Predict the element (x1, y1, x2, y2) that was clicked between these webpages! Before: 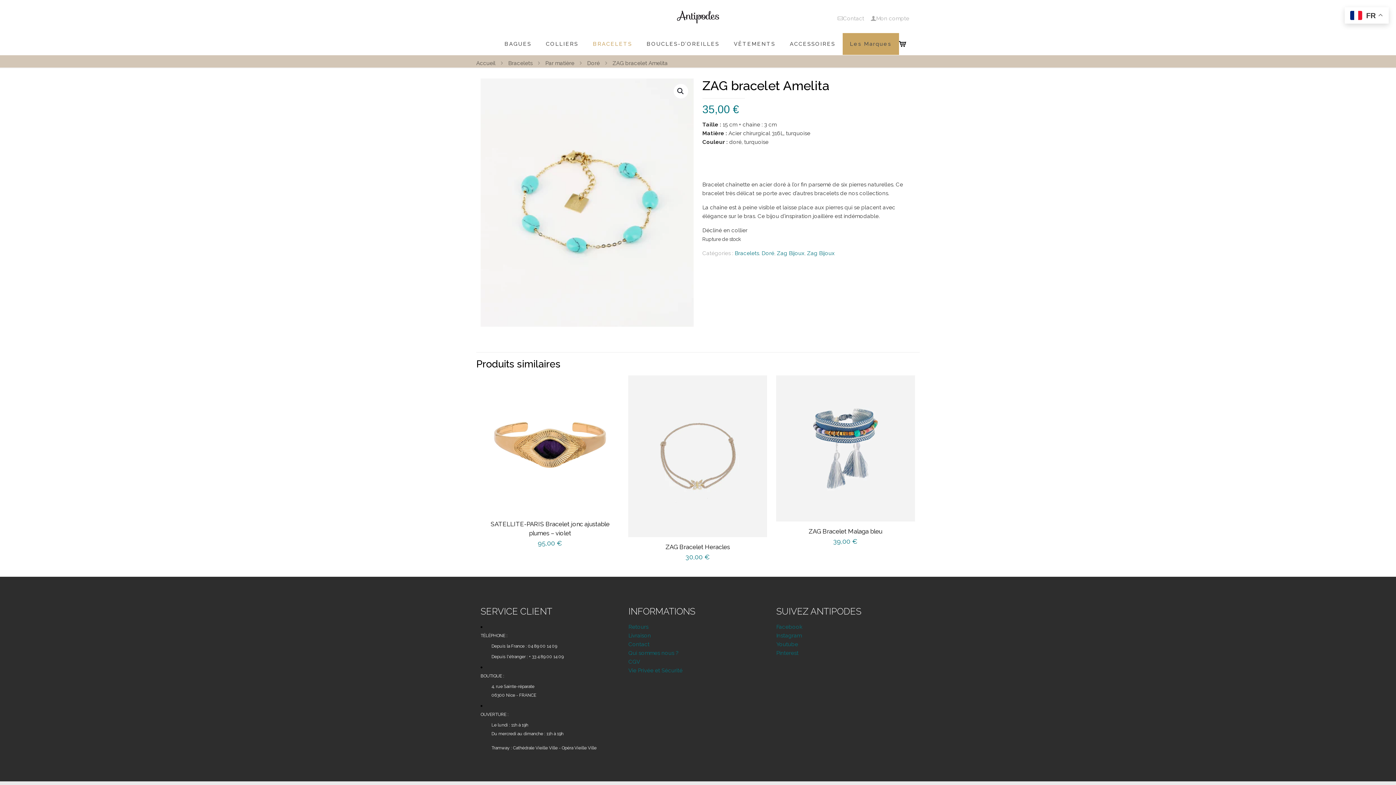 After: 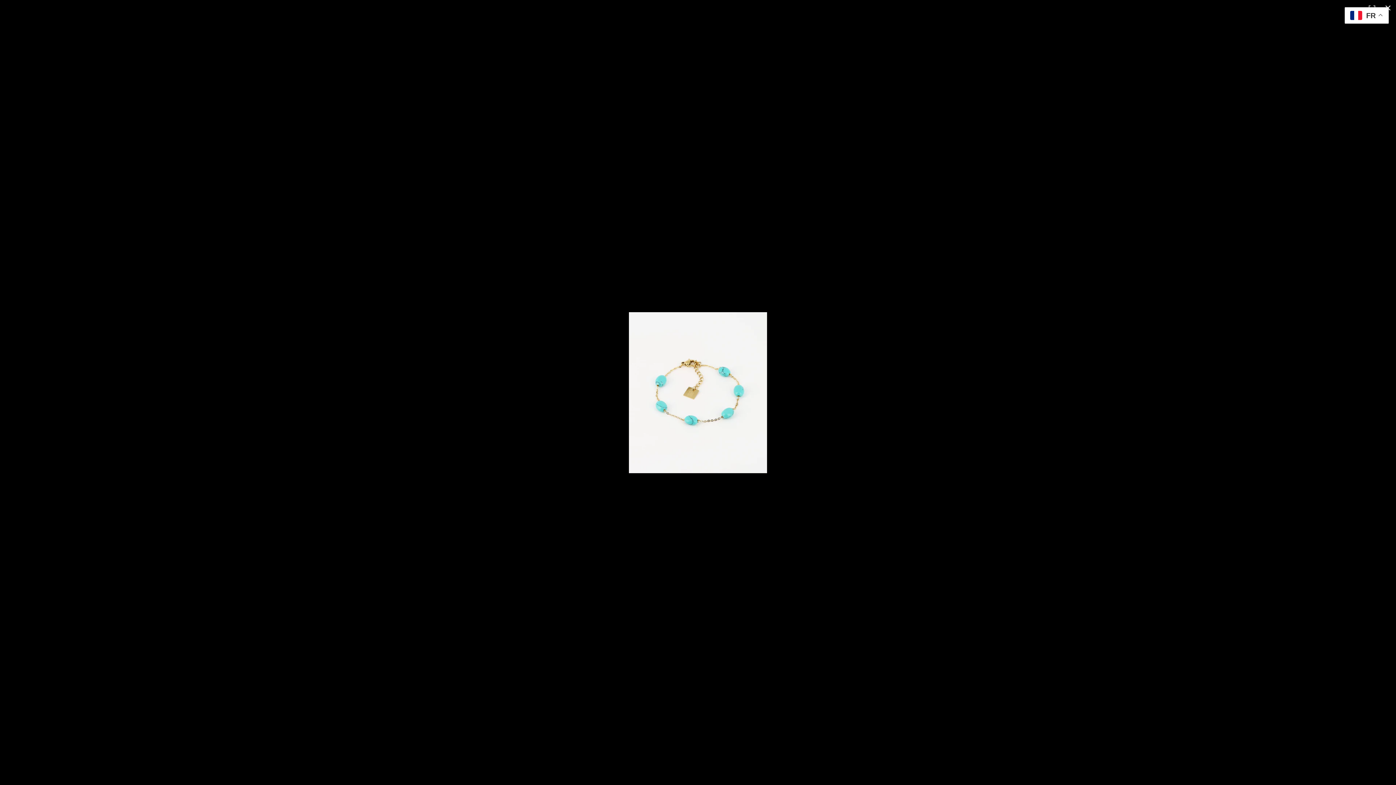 Action: bbox: (480, 78, 693, 326)